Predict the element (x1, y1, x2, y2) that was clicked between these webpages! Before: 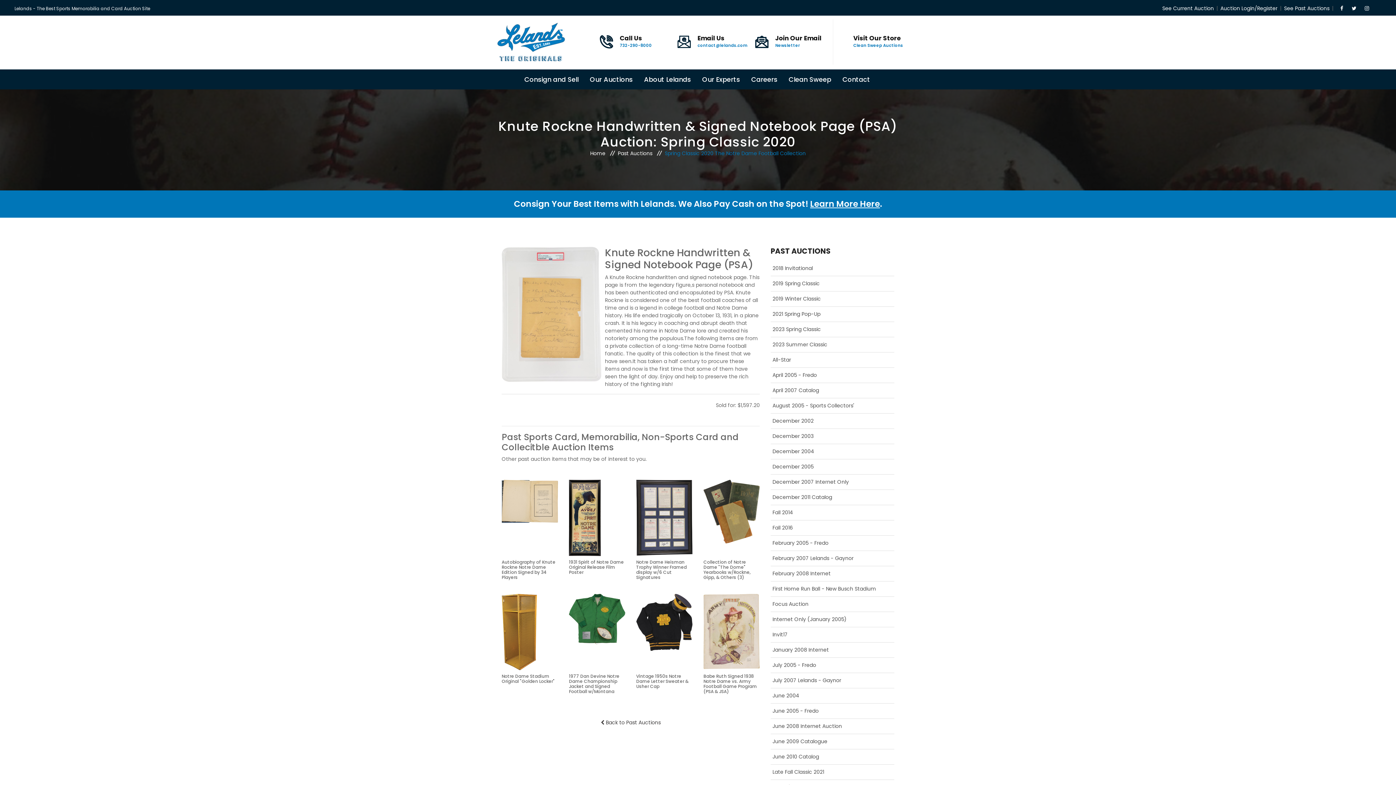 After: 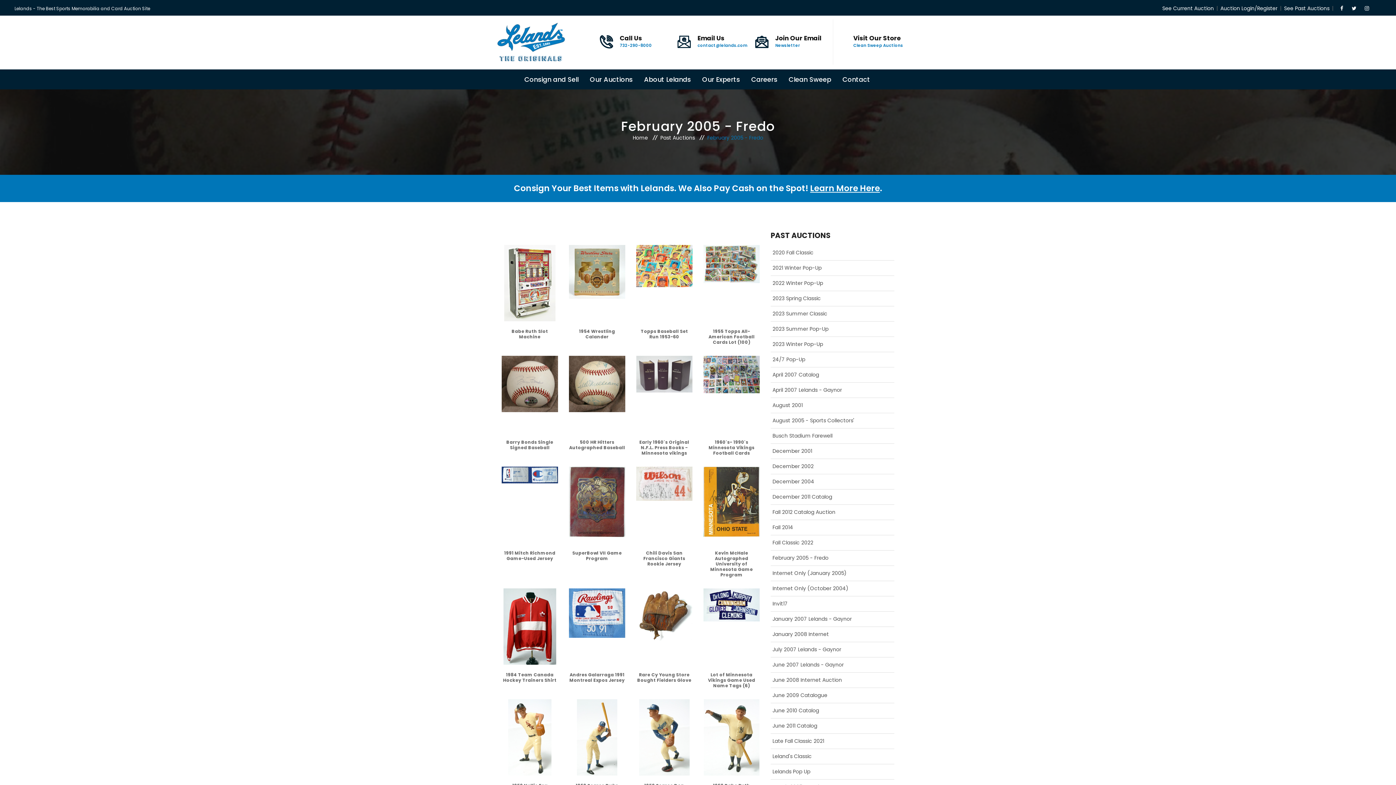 Action: label: February 2005 - Fredo bbox: (770, 539, 828, 546)